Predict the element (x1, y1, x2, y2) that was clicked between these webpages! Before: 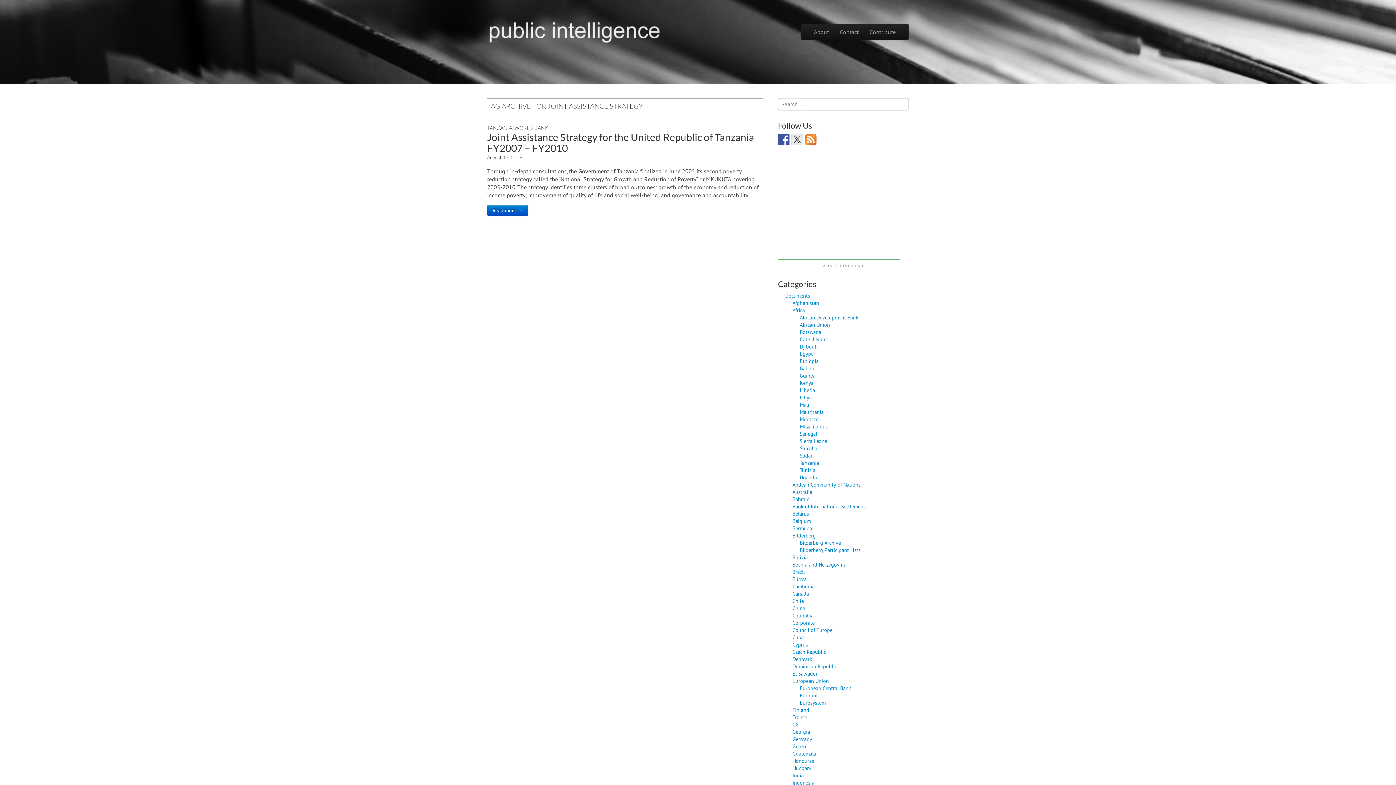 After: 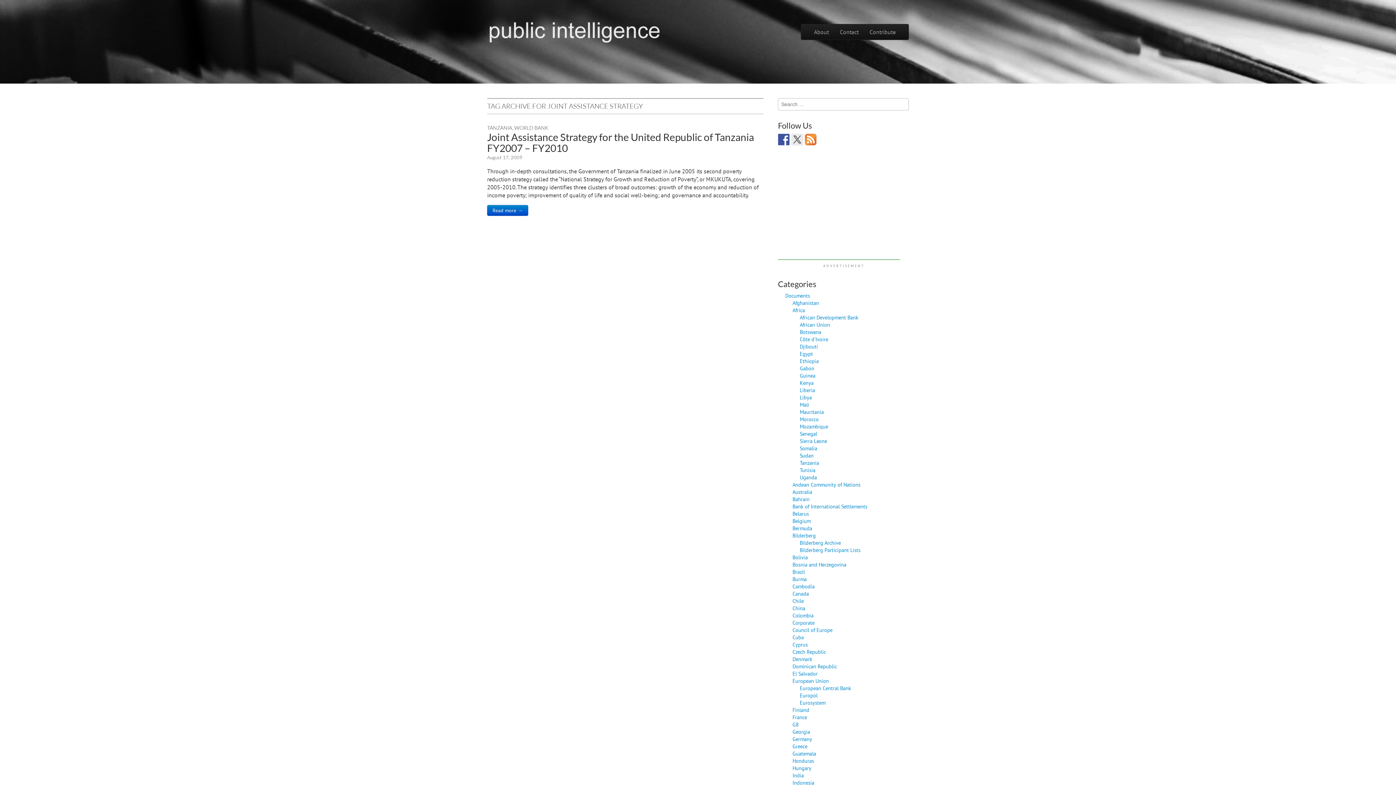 Action: bbox: (805, 133, 816, 145)